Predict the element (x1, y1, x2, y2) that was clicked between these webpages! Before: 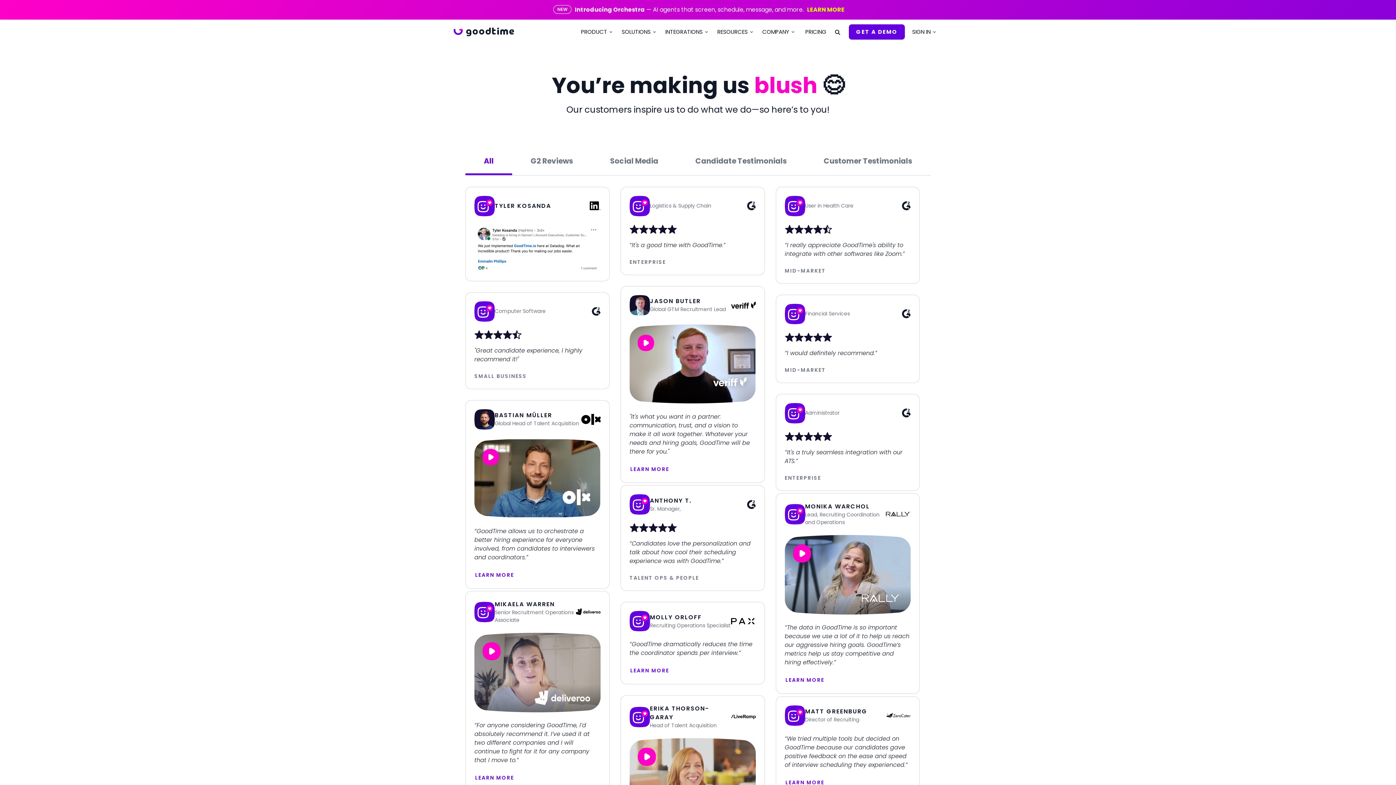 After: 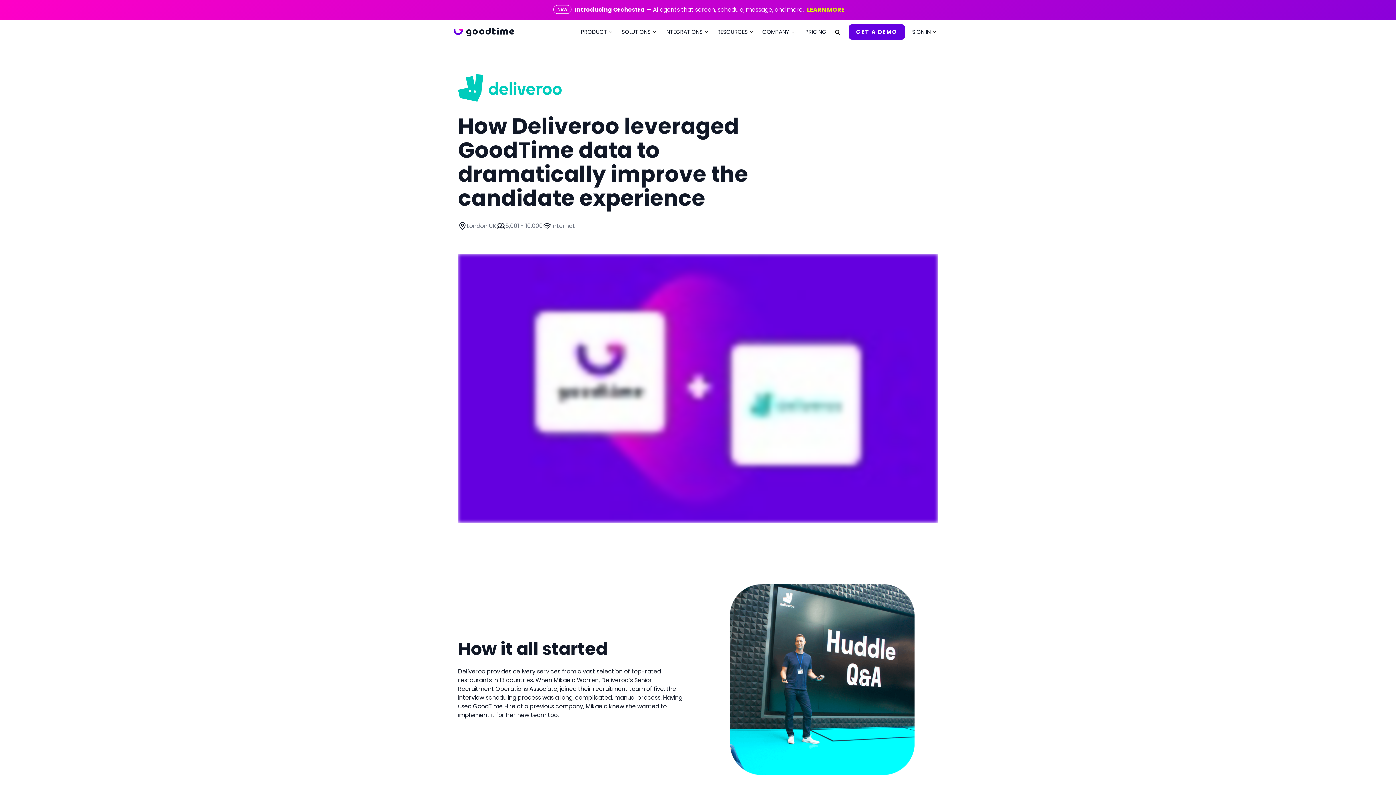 Action: bbox: (465, 591, 609, 792)